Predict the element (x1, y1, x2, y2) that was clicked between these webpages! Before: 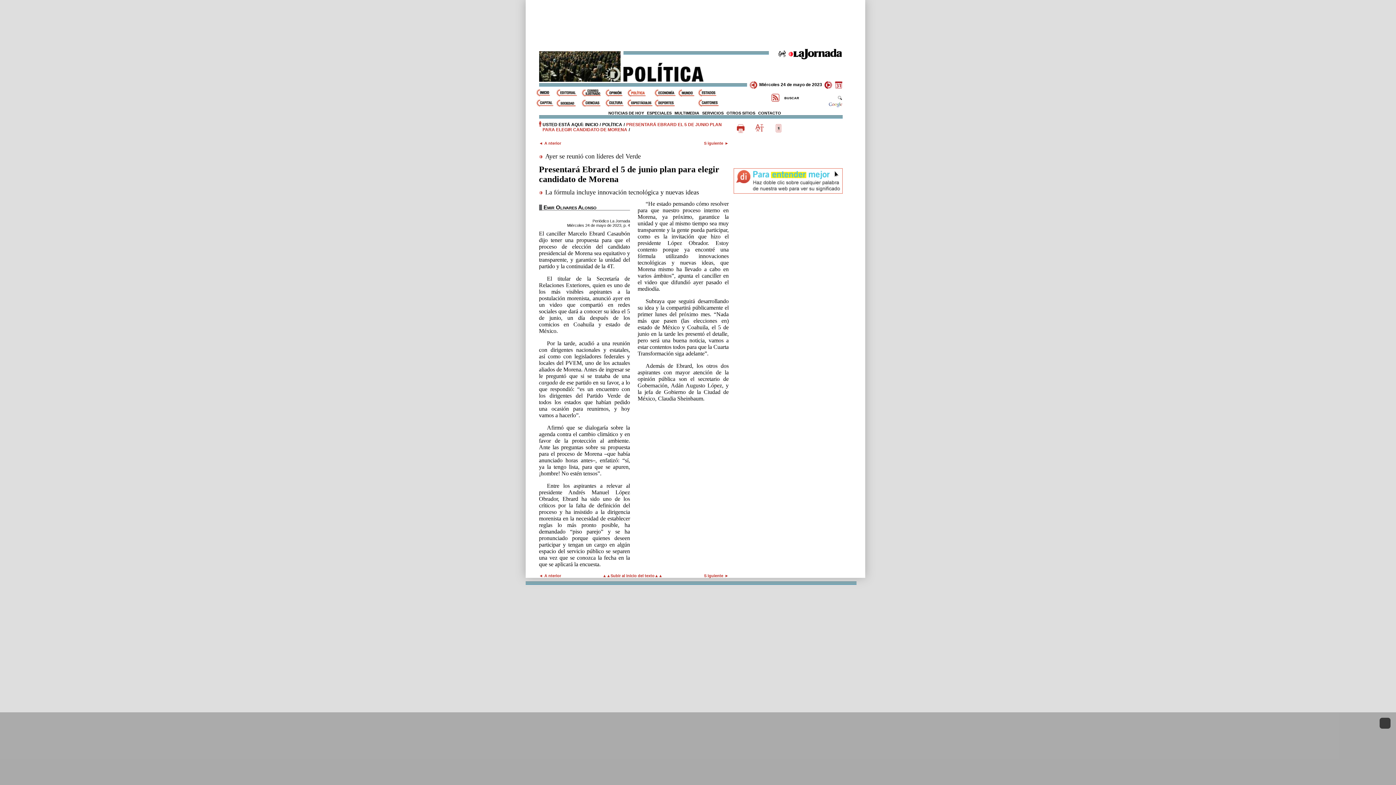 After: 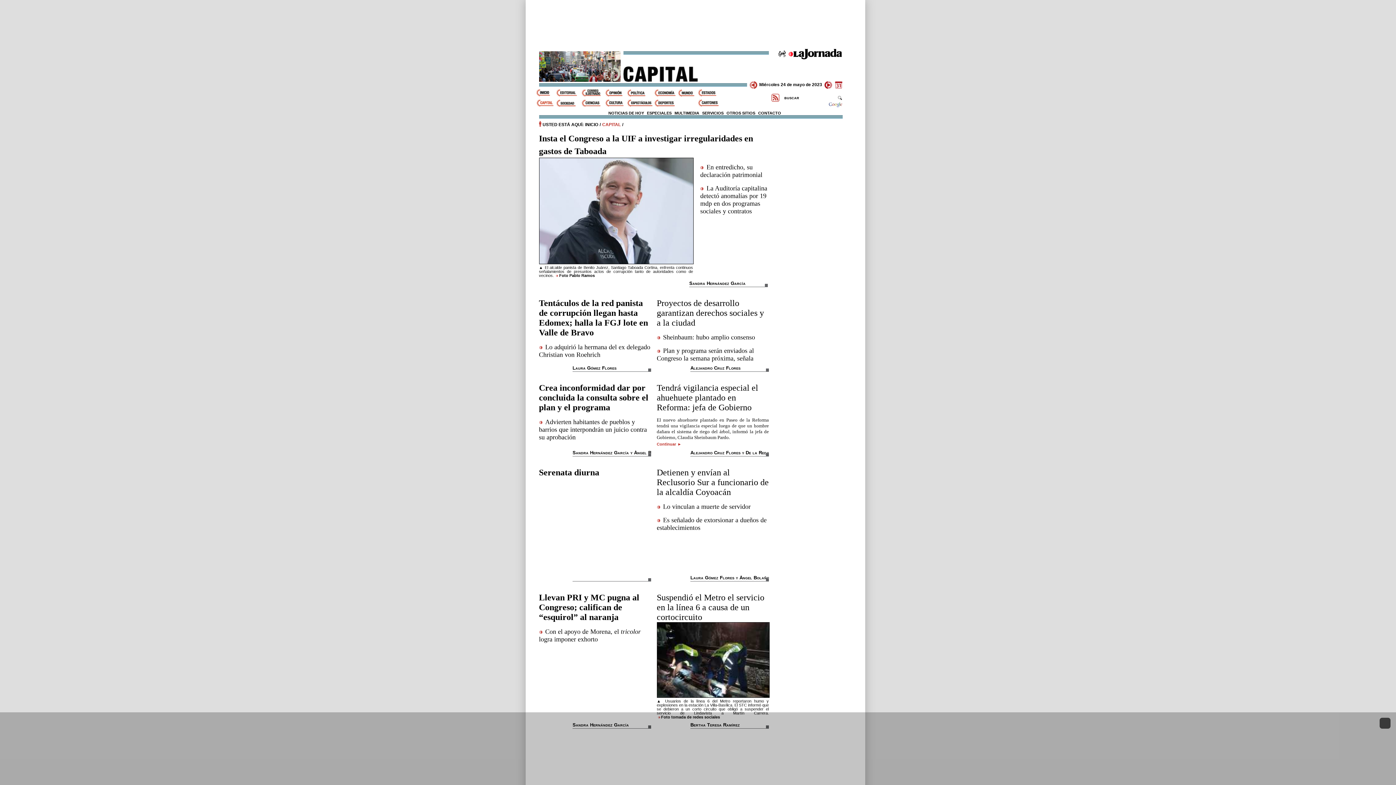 Action: bbox: (536, 99, 556, 106) label: Capital